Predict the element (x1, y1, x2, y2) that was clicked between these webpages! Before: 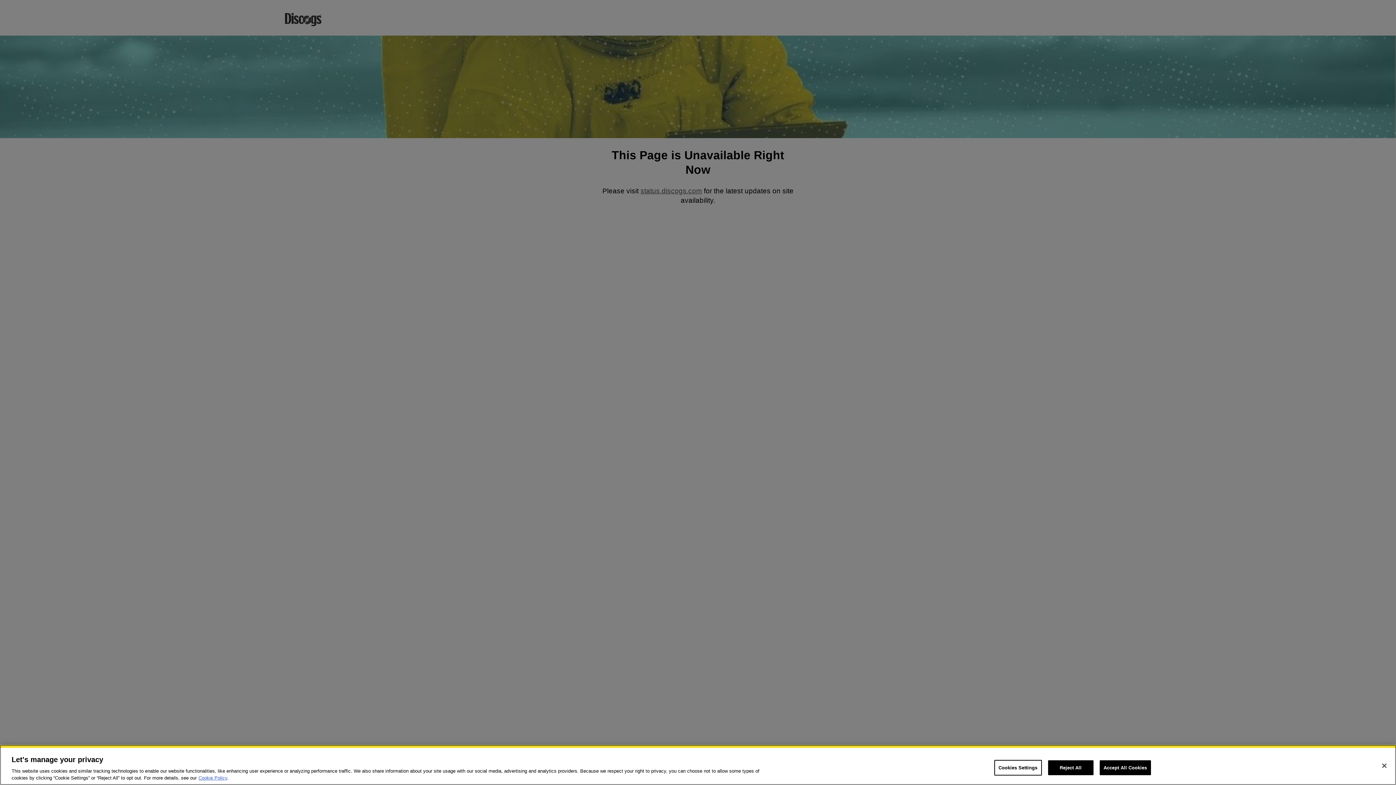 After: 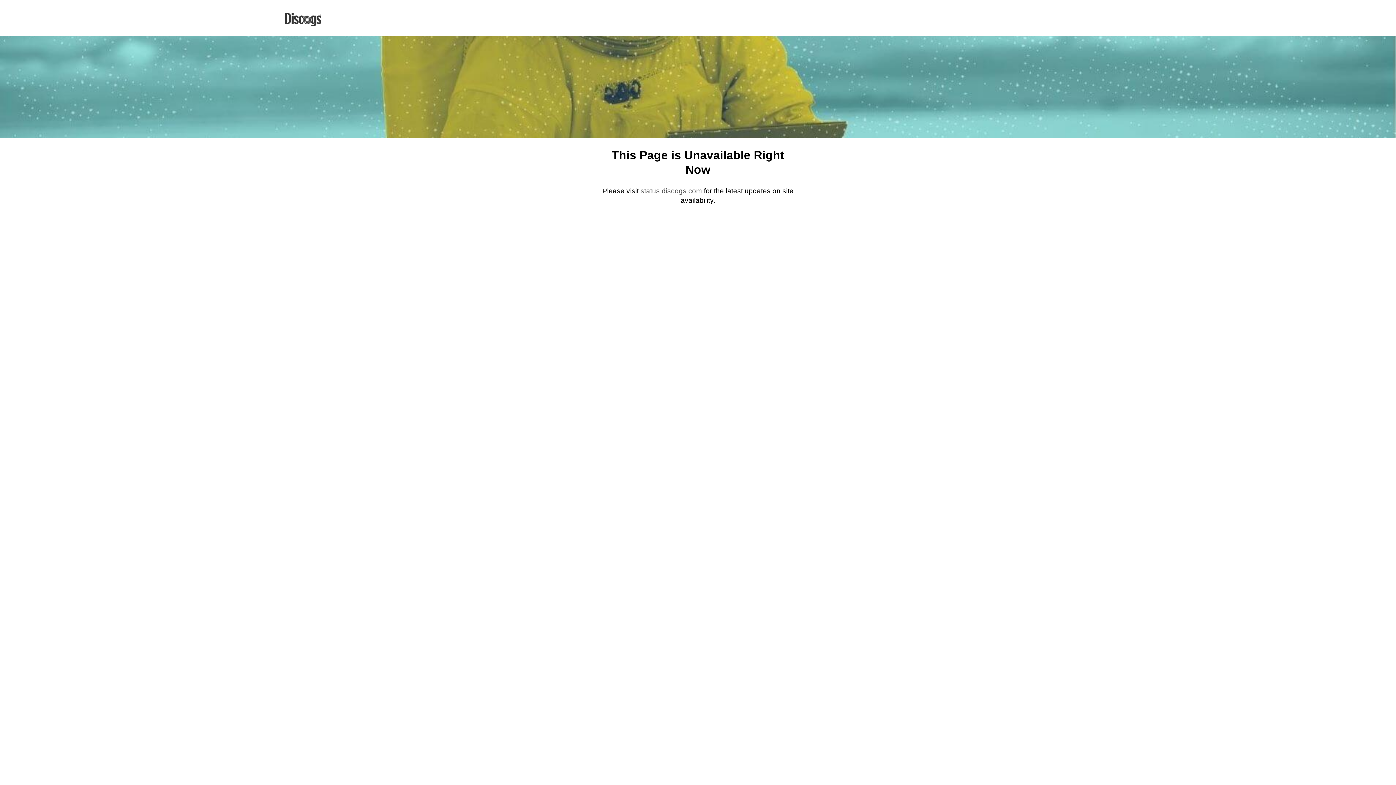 Action: bbox: (1099, 760, 1151, 775) label: Accept All Cookies